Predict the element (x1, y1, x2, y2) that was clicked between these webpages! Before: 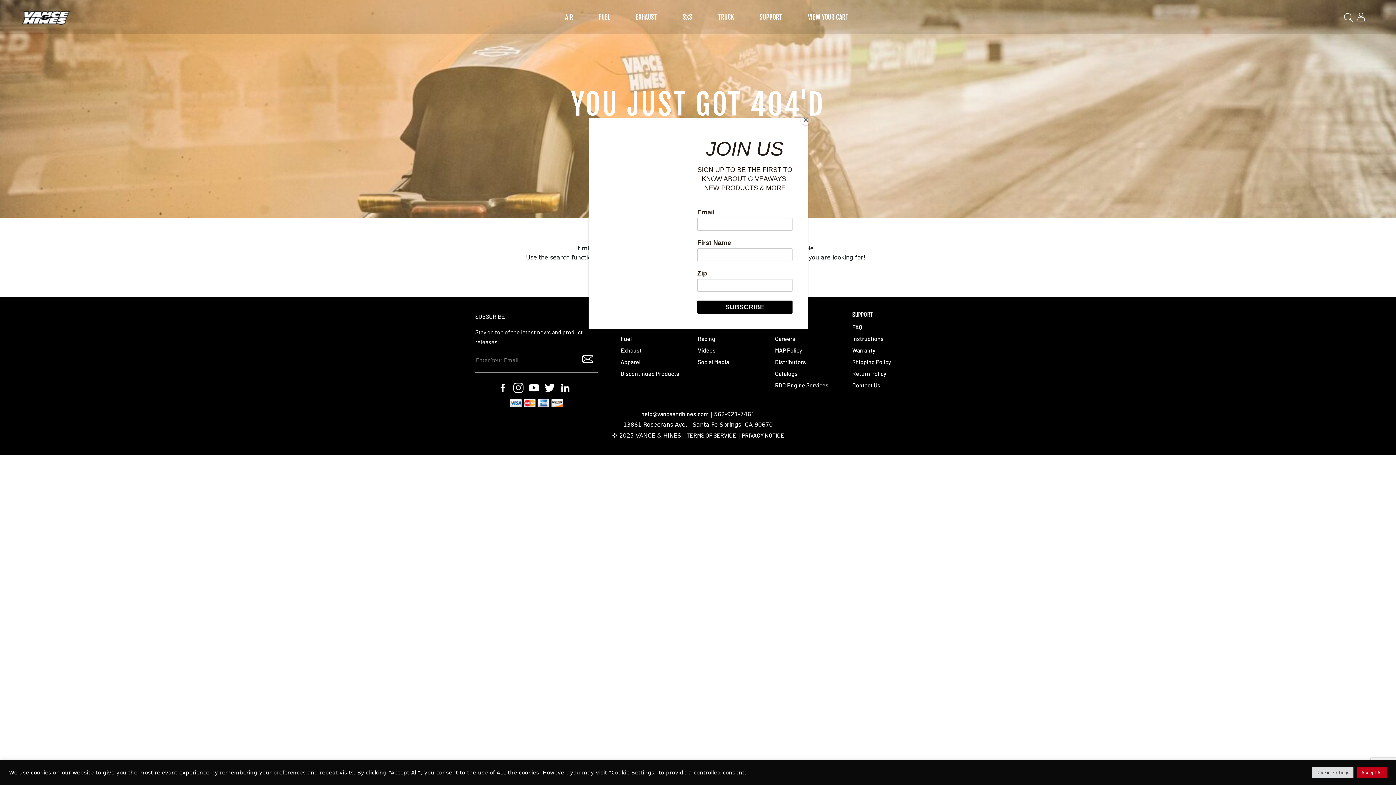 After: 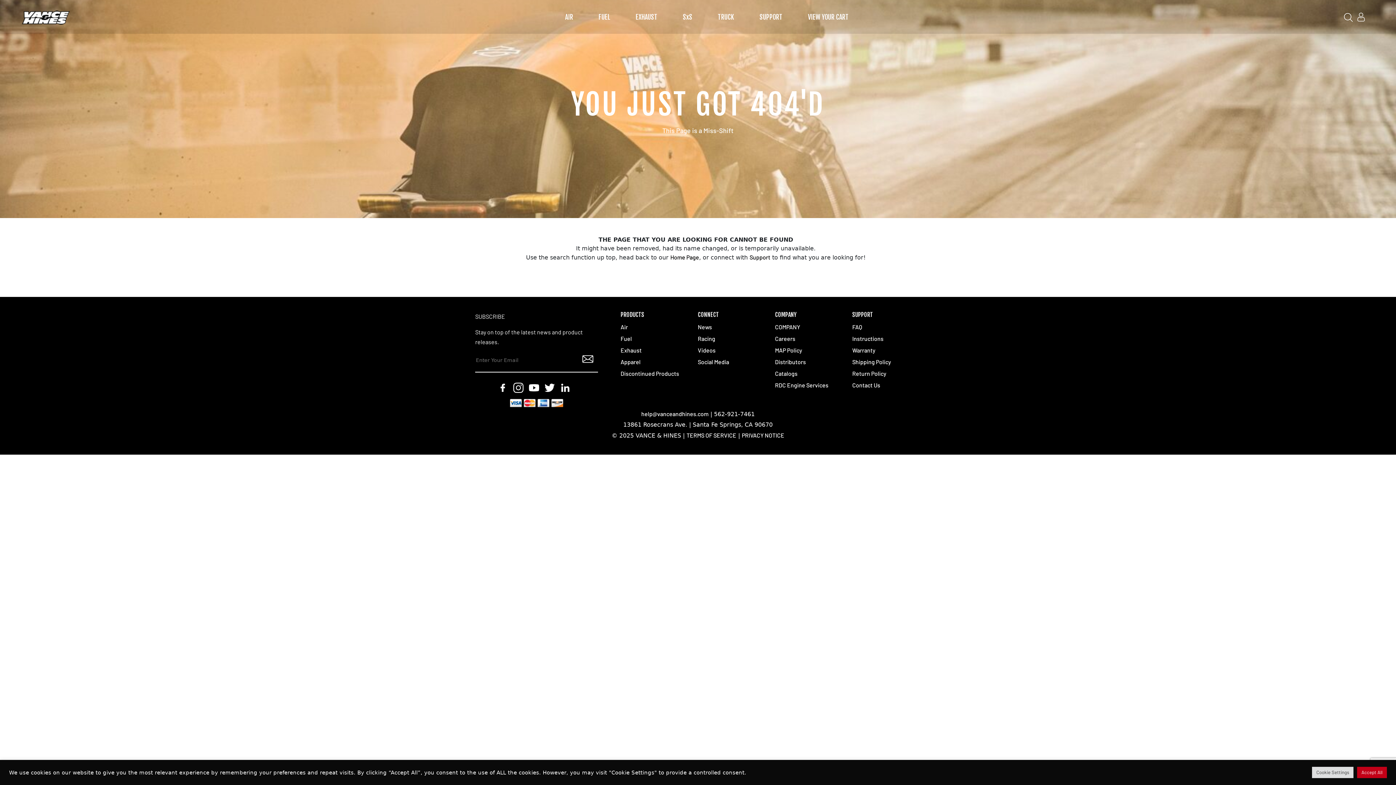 Action: label: Close bbox: (800, 114, 811, 125)